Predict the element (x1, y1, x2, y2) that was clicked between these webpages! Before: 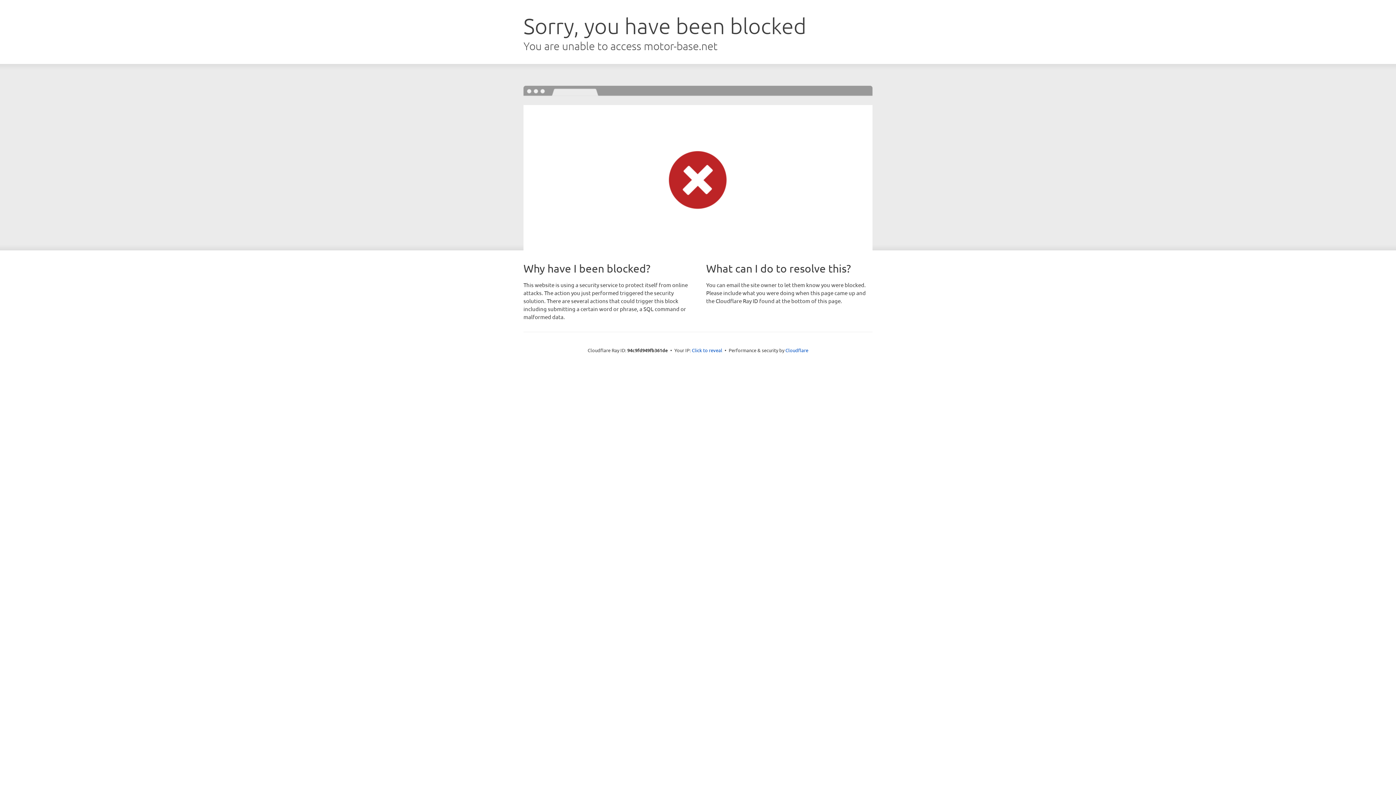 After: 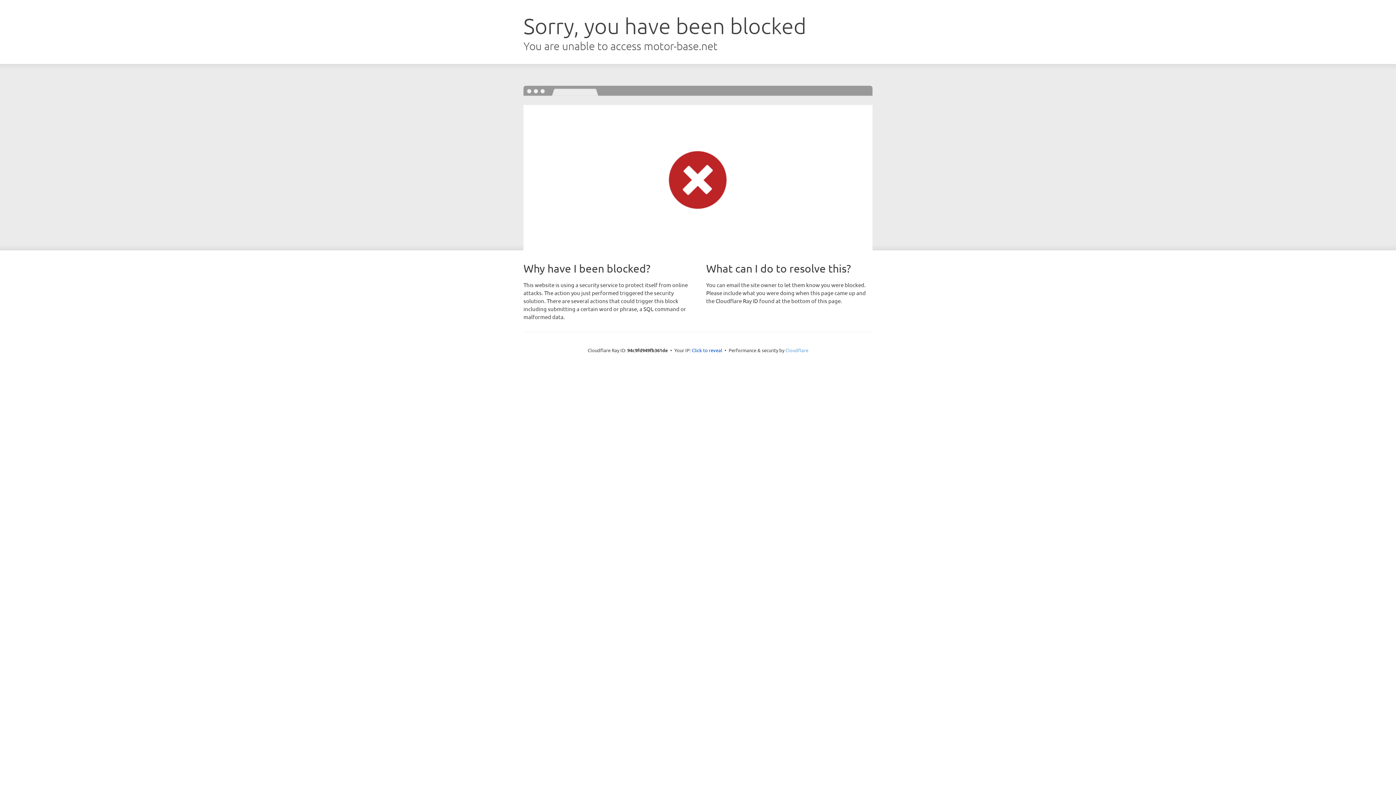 Action: label: Cloudflare bbox: (785, 347, 808, 353)